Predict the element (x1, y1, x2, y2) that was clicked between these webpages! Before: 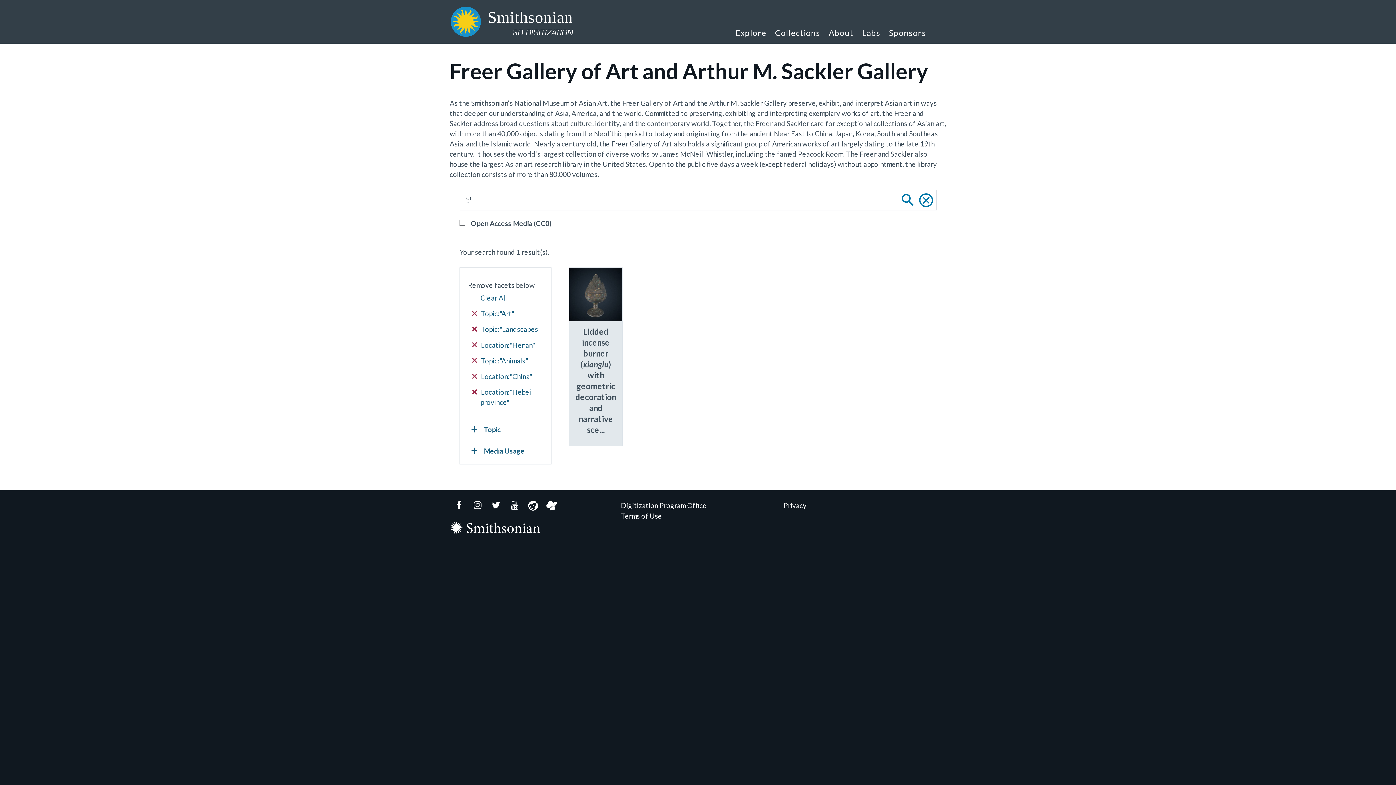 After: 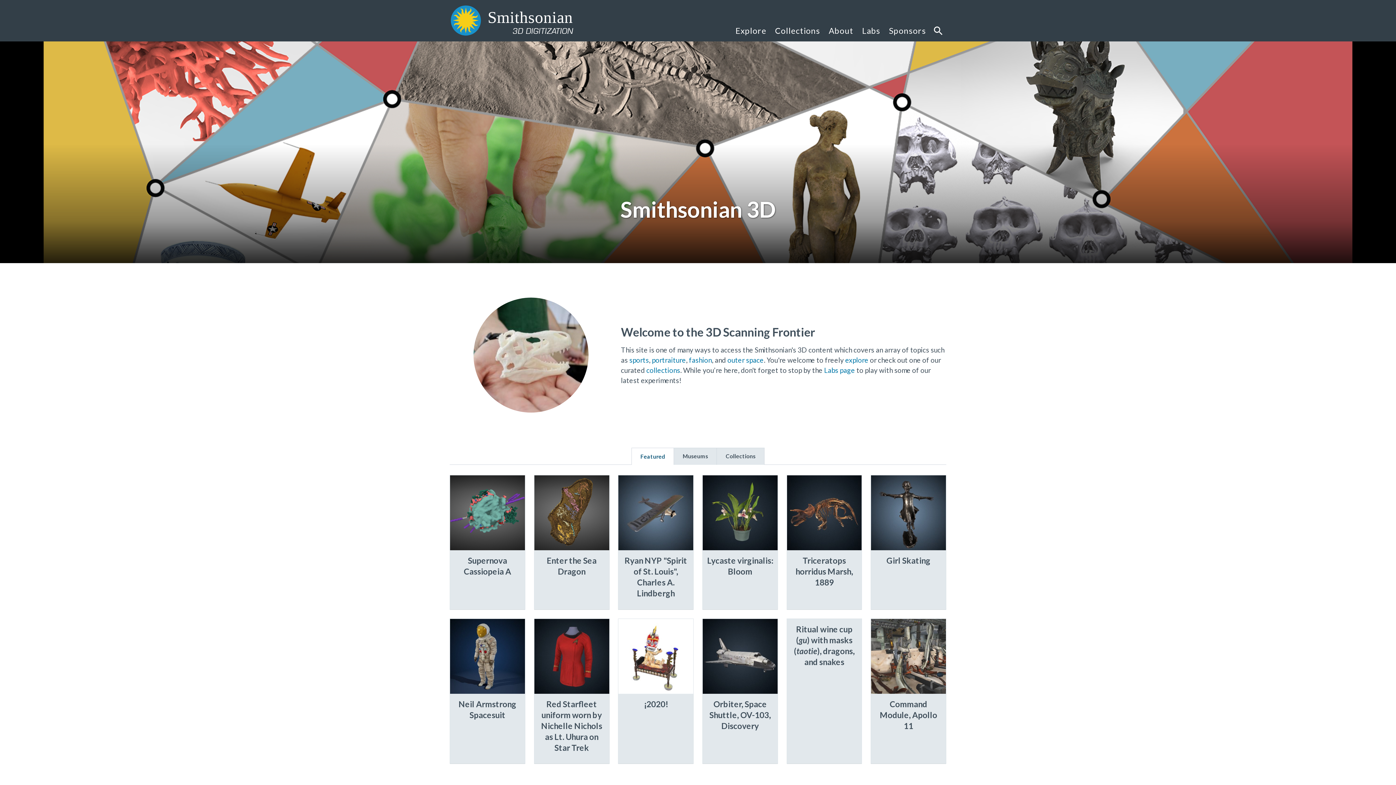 Action: label: Smithsonian
3D DIGITIZATION bbox: (449, 4, 620, 39)